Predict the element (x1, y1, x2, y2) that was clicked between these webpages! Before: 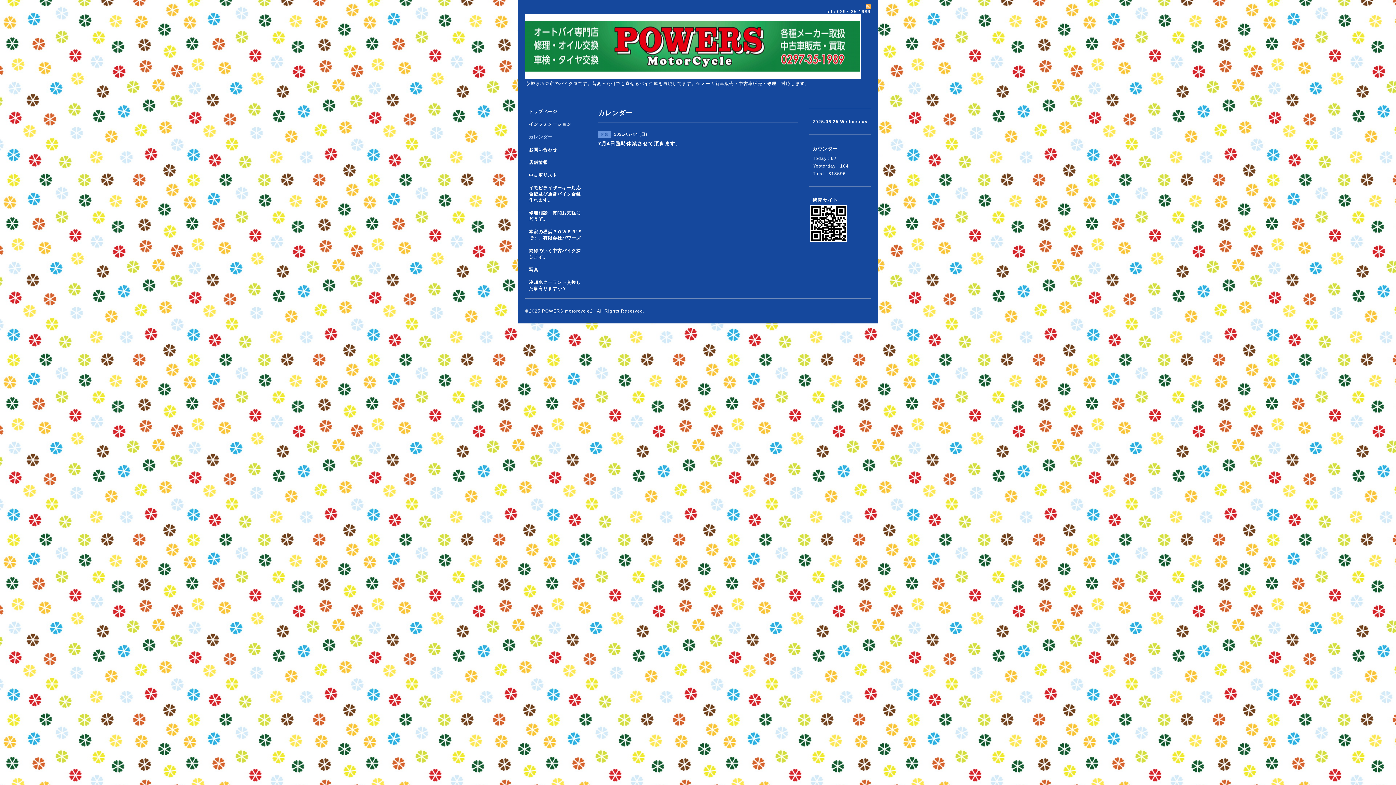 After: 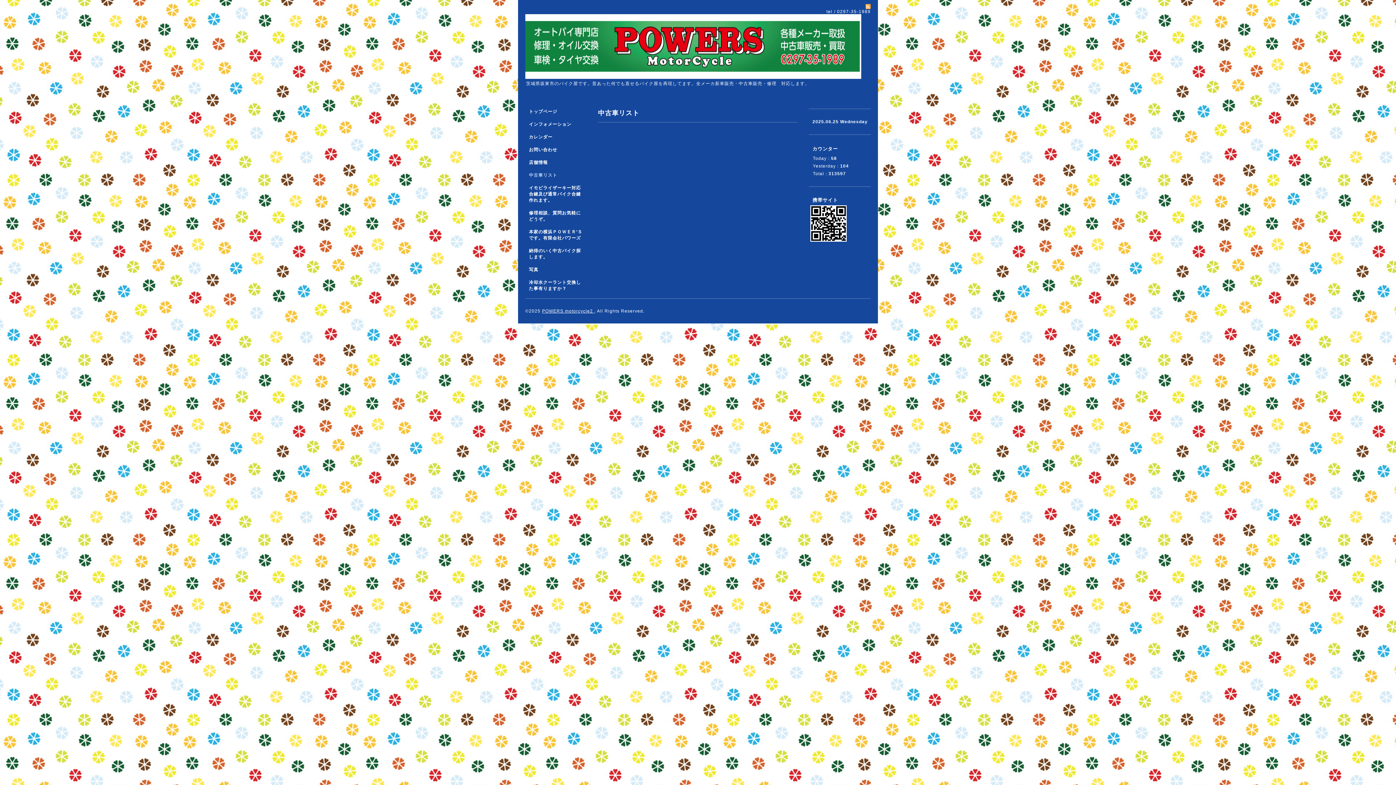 Action: bbox: (525, 172, 587, 185) label: 中古車リスト